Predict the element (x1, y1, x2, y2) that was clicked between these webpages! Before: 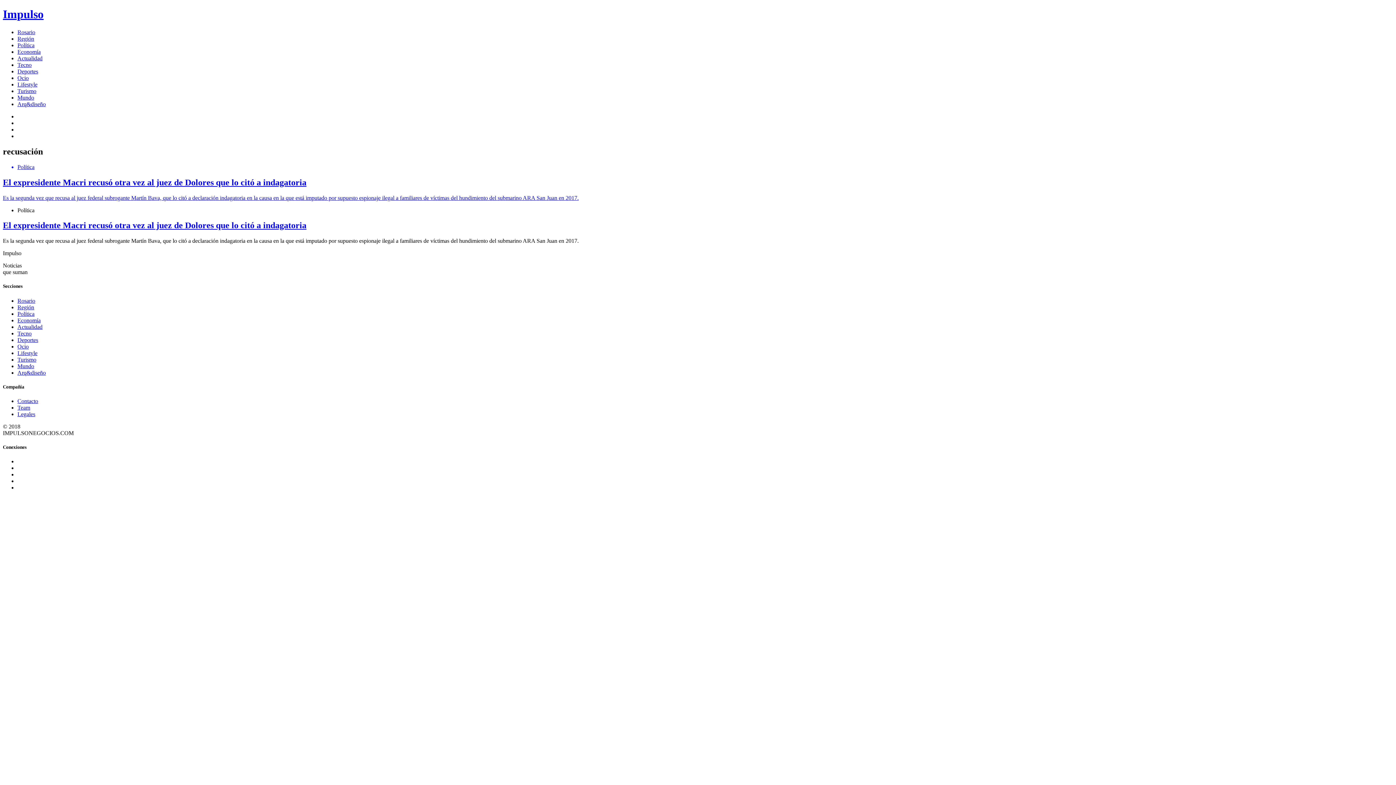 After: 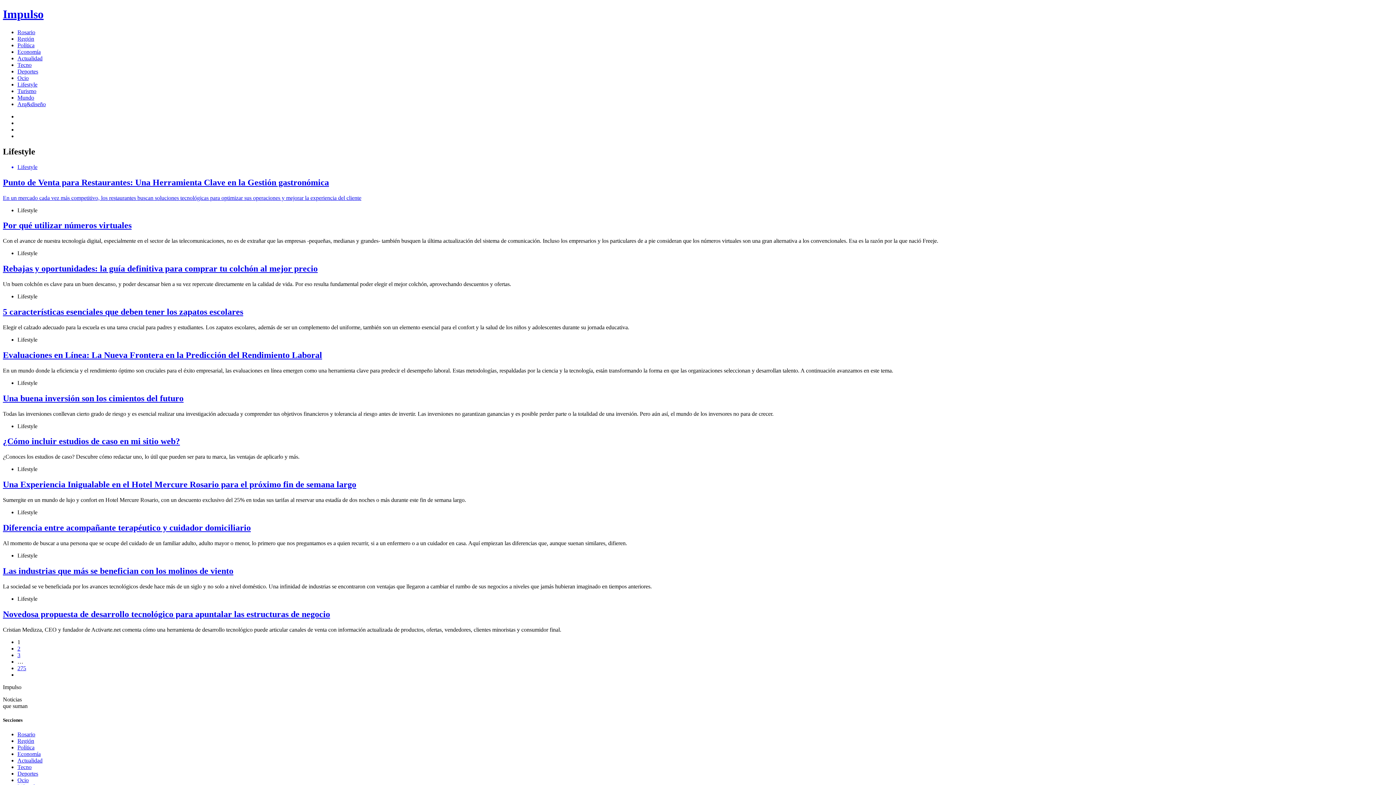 Action: label: Lifestyle bbox: (17, 350, 37, 356)